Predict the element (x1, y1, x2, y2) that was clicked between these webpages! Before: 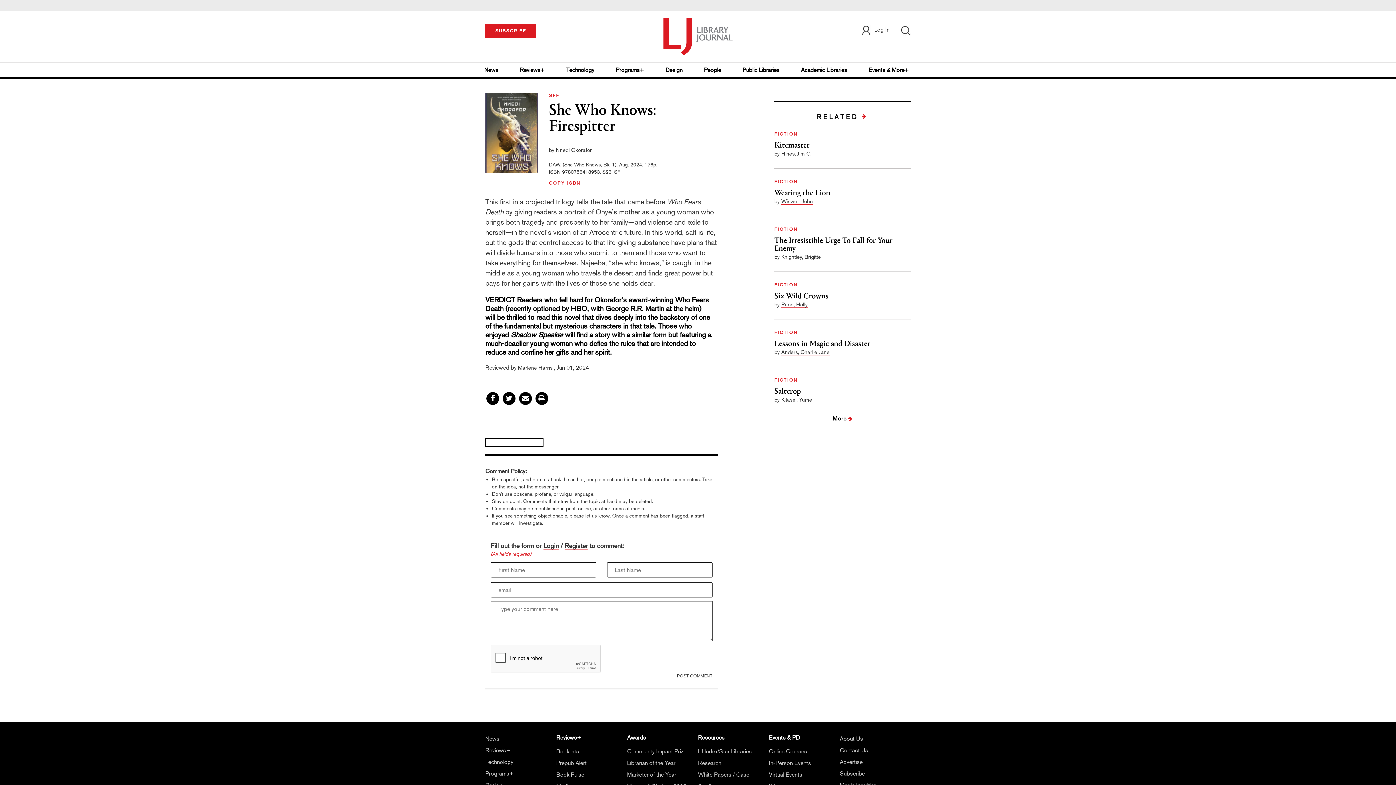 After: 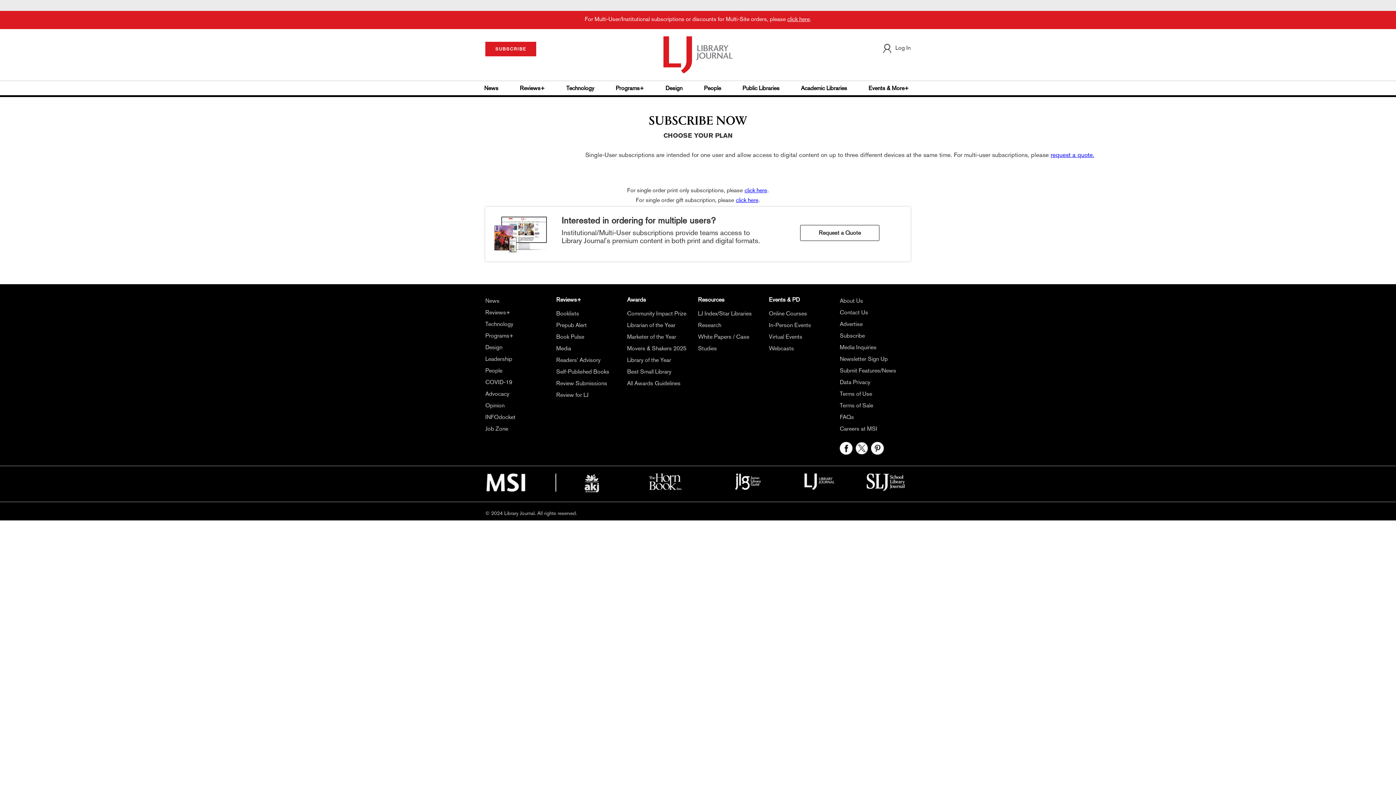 Action: bbox: (485, 21, 536, 26) label: SUBSCRIBE